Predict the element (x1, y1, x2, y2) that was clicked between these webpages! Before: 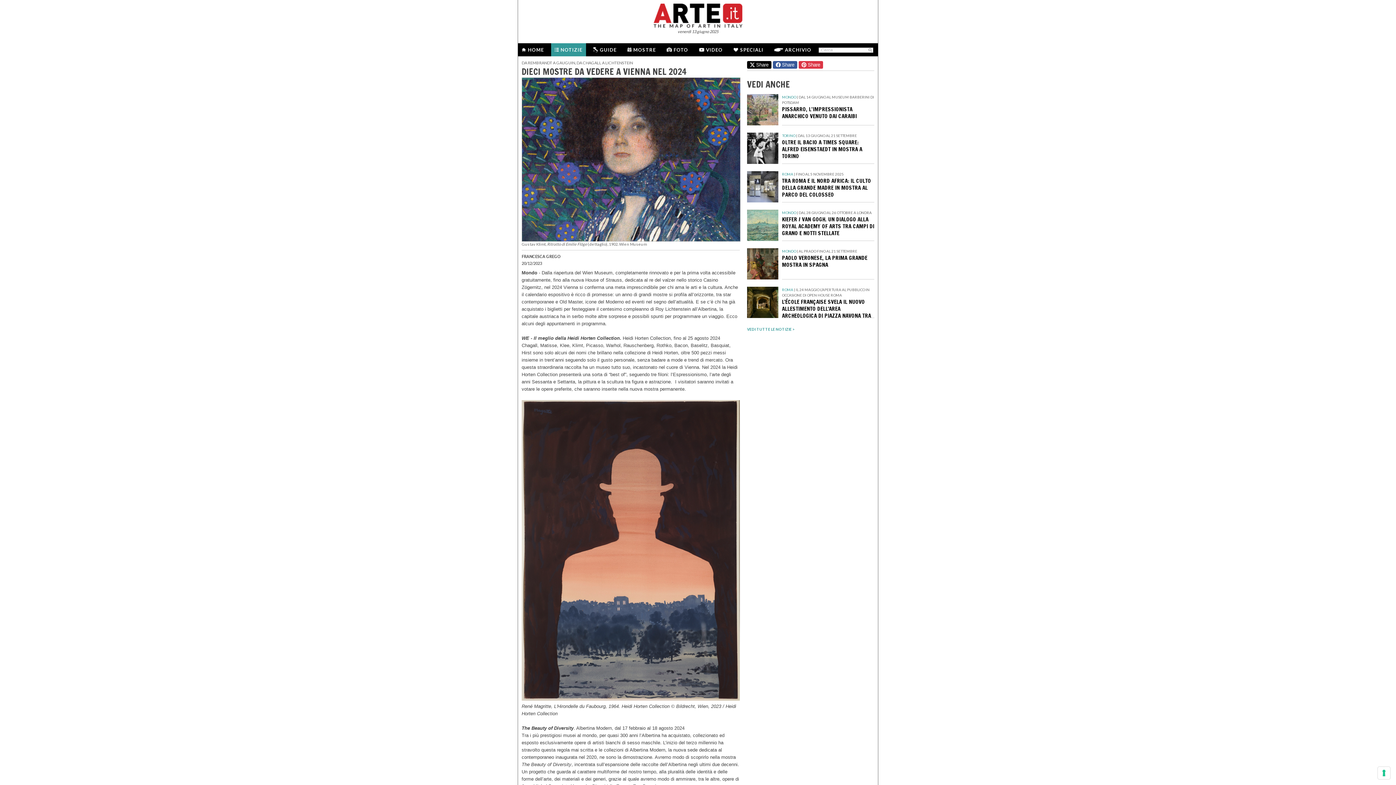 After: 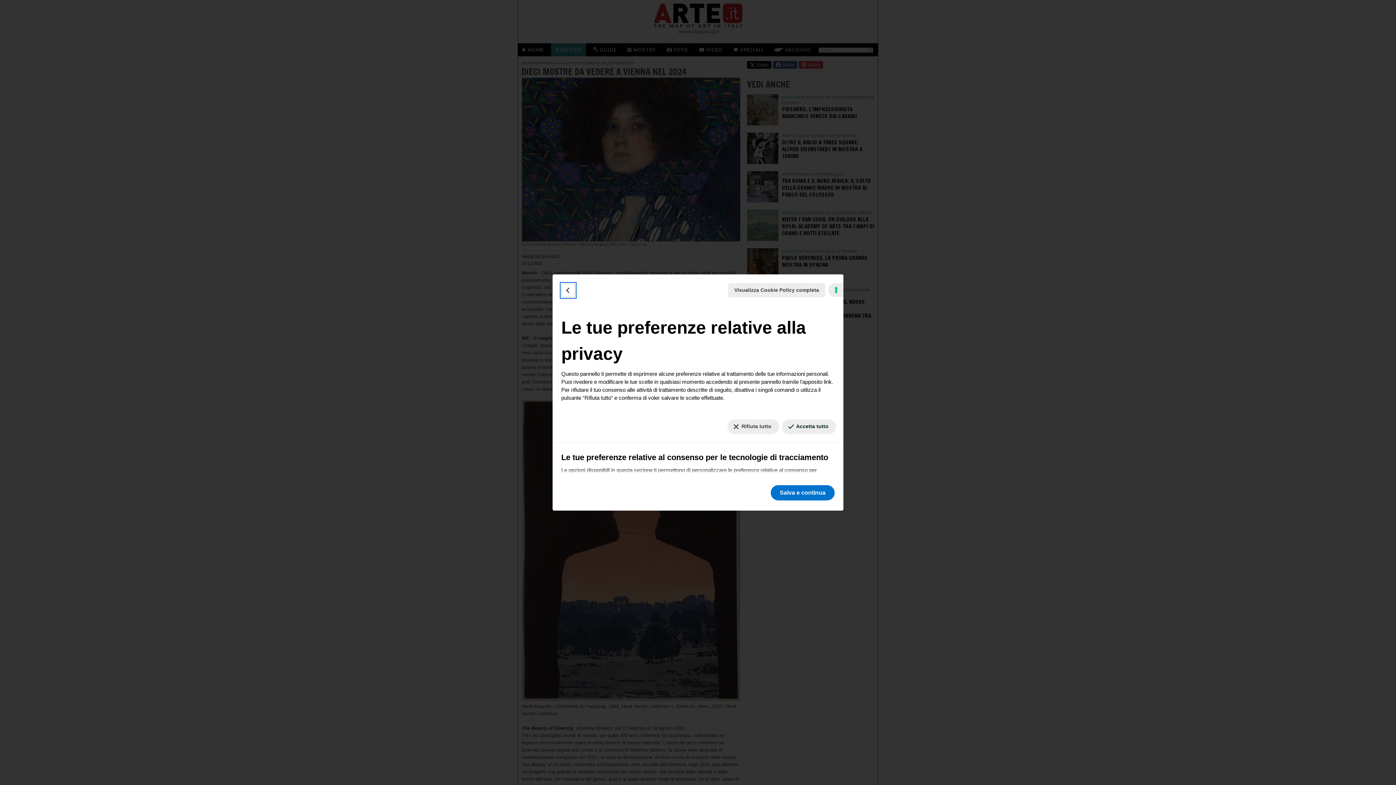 Action: bbox: (1378, 767, 1390, 779) label: Le tue preferenze relative al consenso per le tecnologie di tracciamento